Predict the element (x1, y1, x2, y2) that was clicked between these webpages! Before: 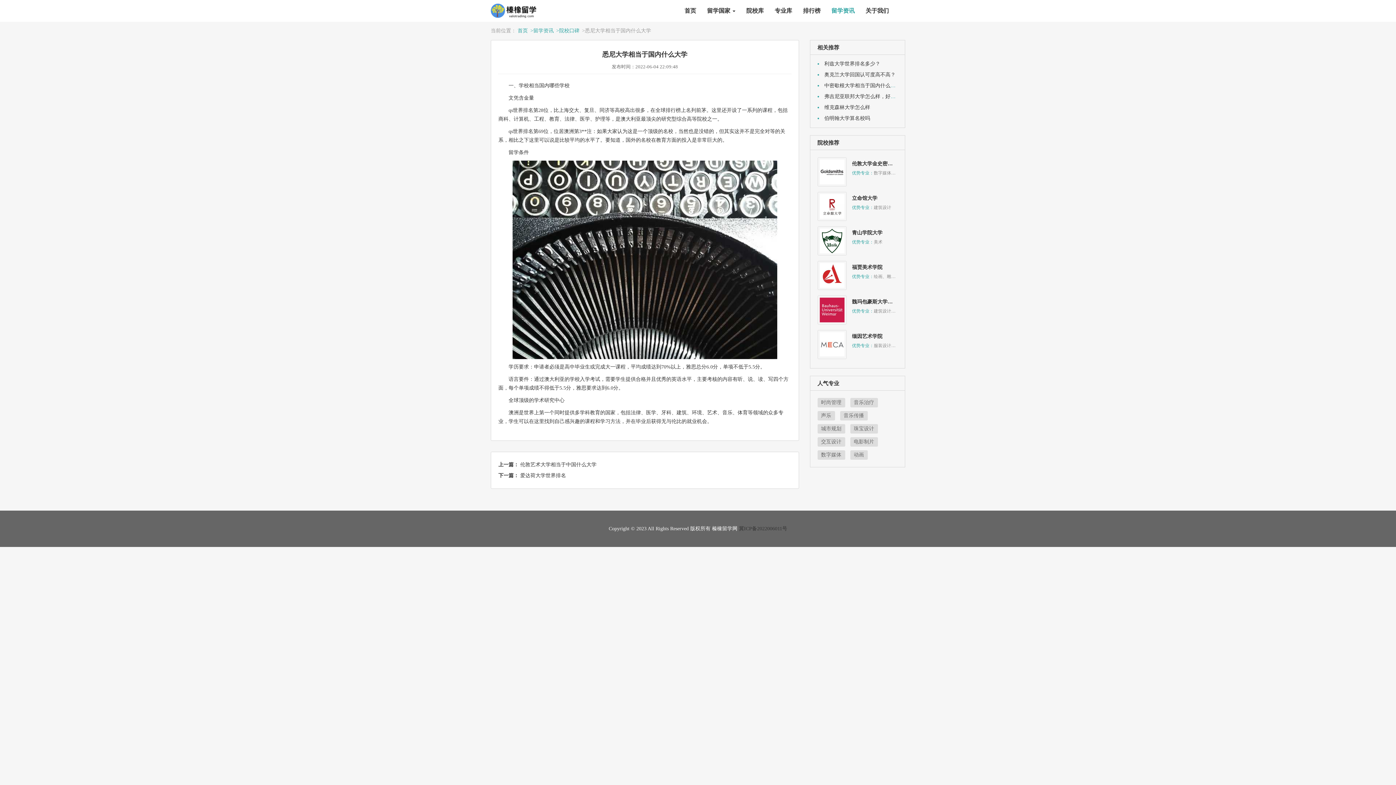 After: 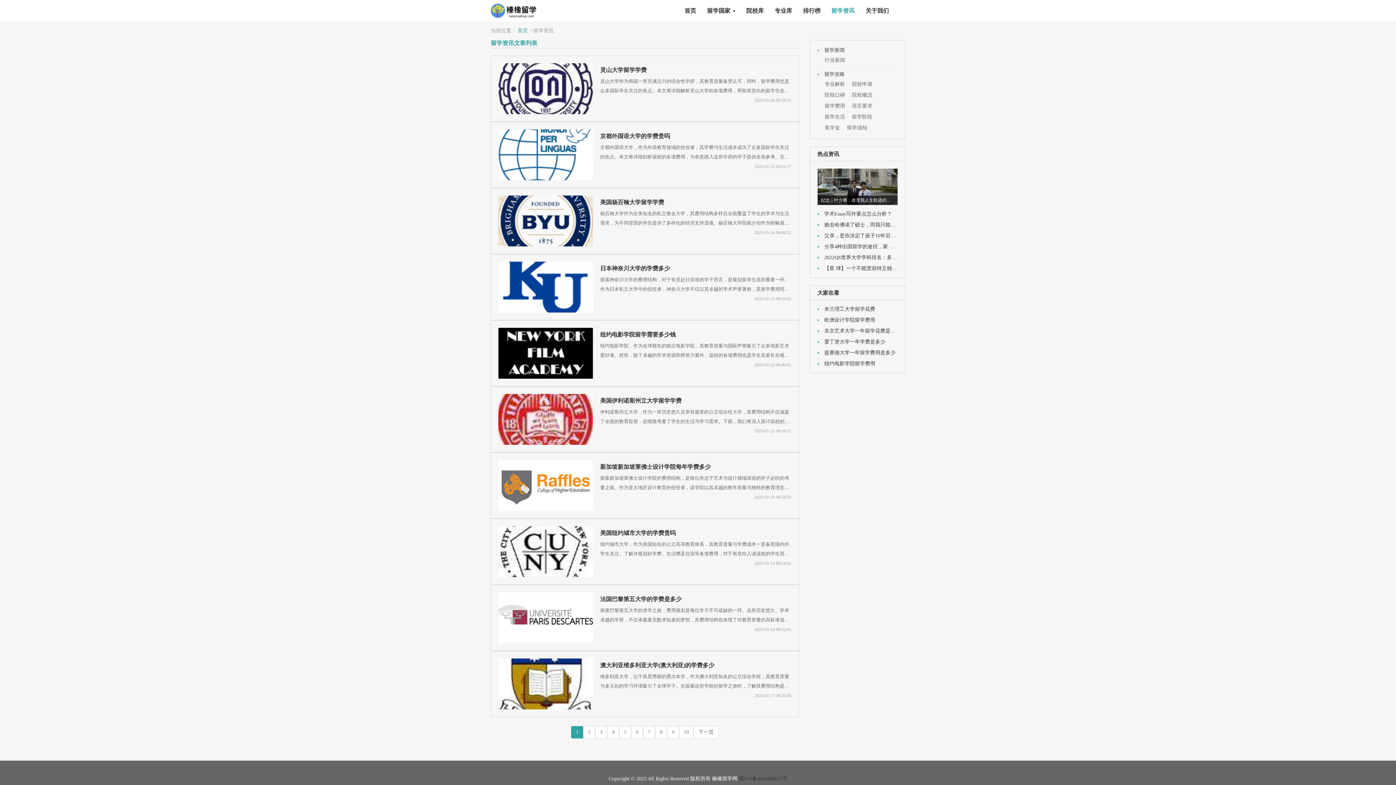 Action: bbox: (826, 1, 860, 20) label: 留学资讯